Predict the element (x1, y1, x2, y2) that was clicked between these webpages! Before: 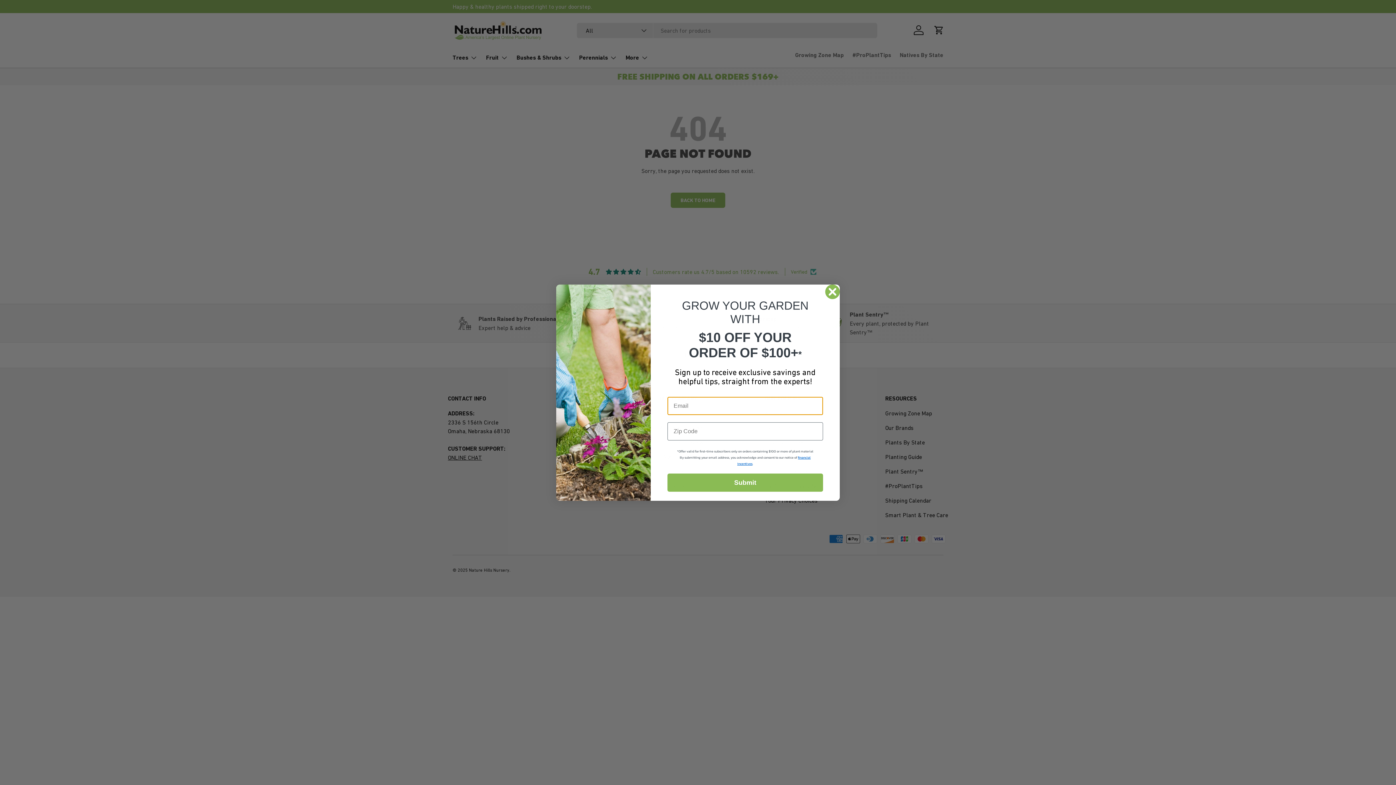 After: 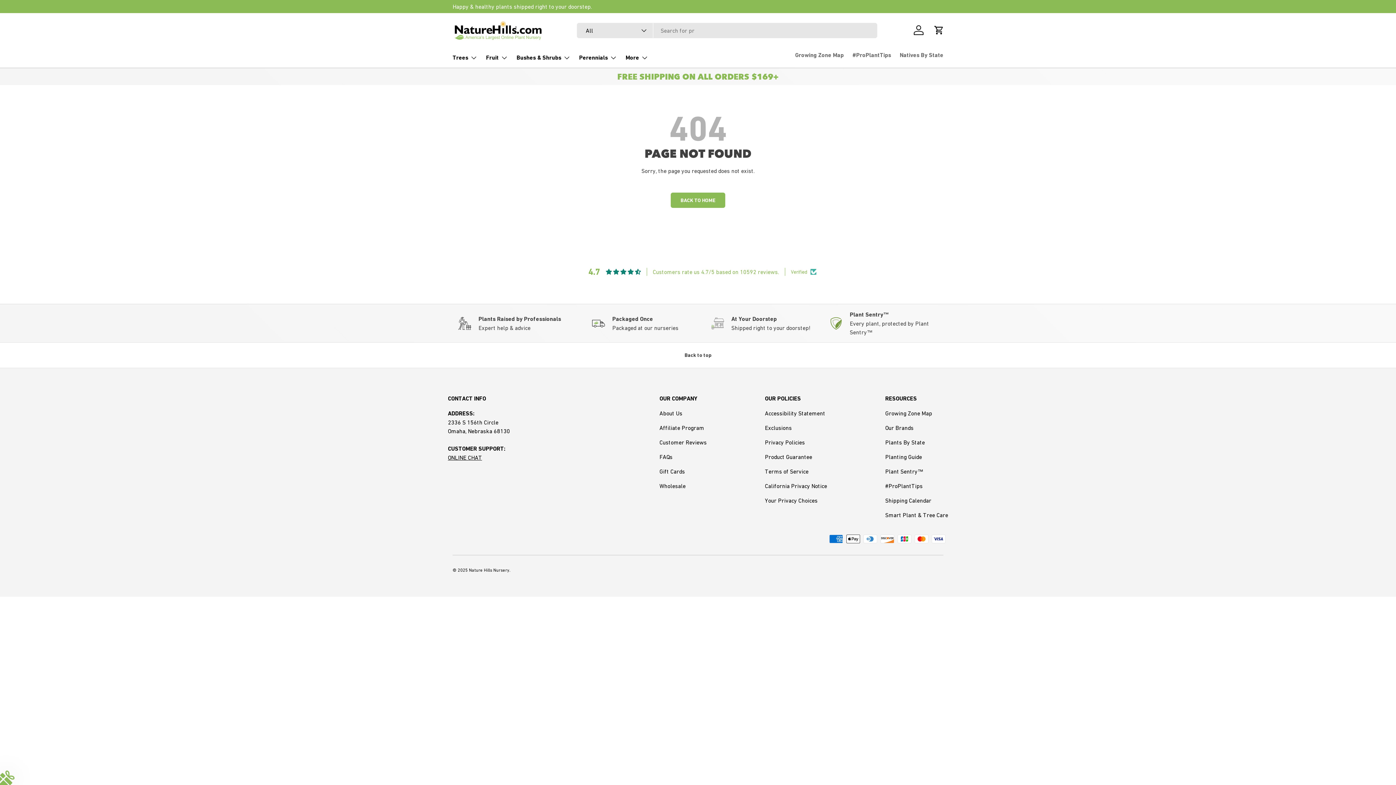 Action: bbox: (825, 285, 840, 299) label: Close dialog